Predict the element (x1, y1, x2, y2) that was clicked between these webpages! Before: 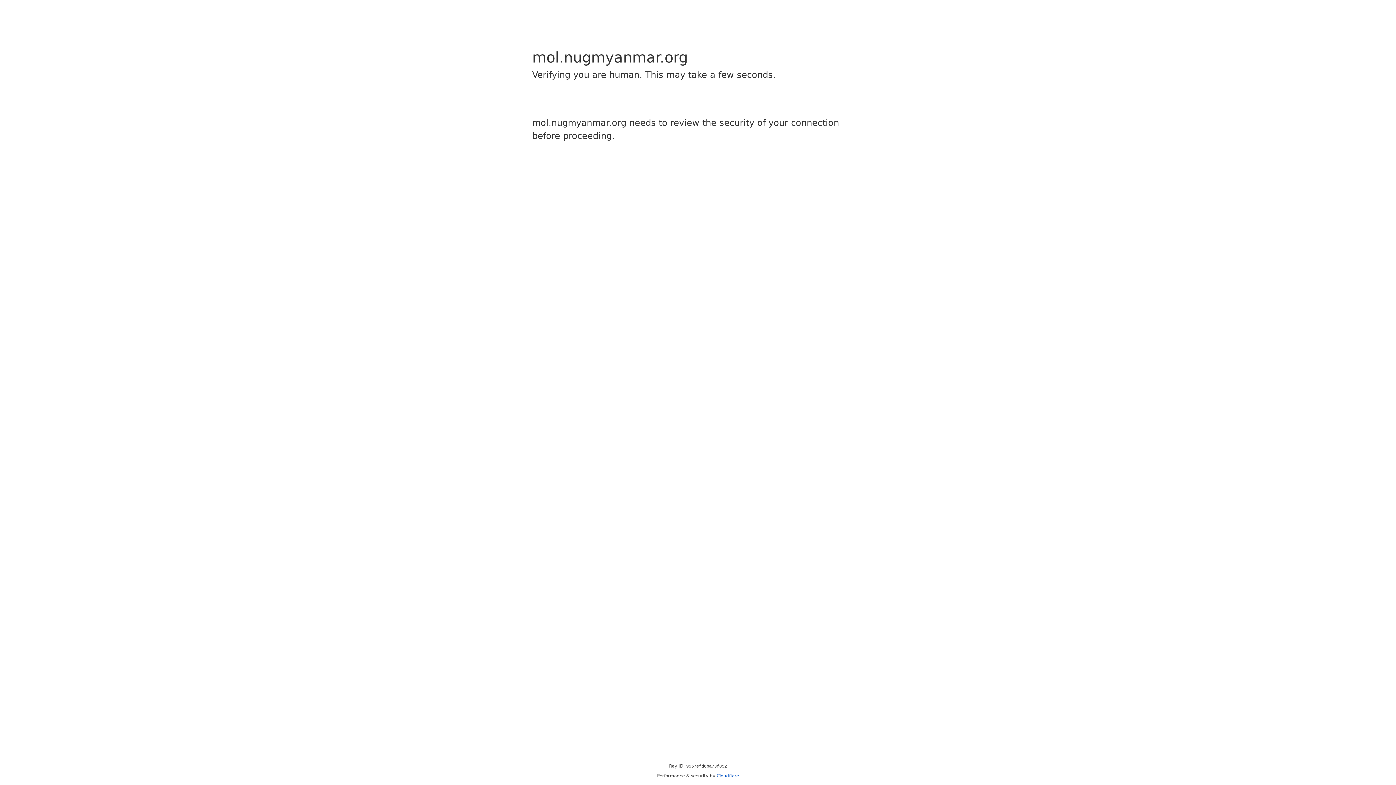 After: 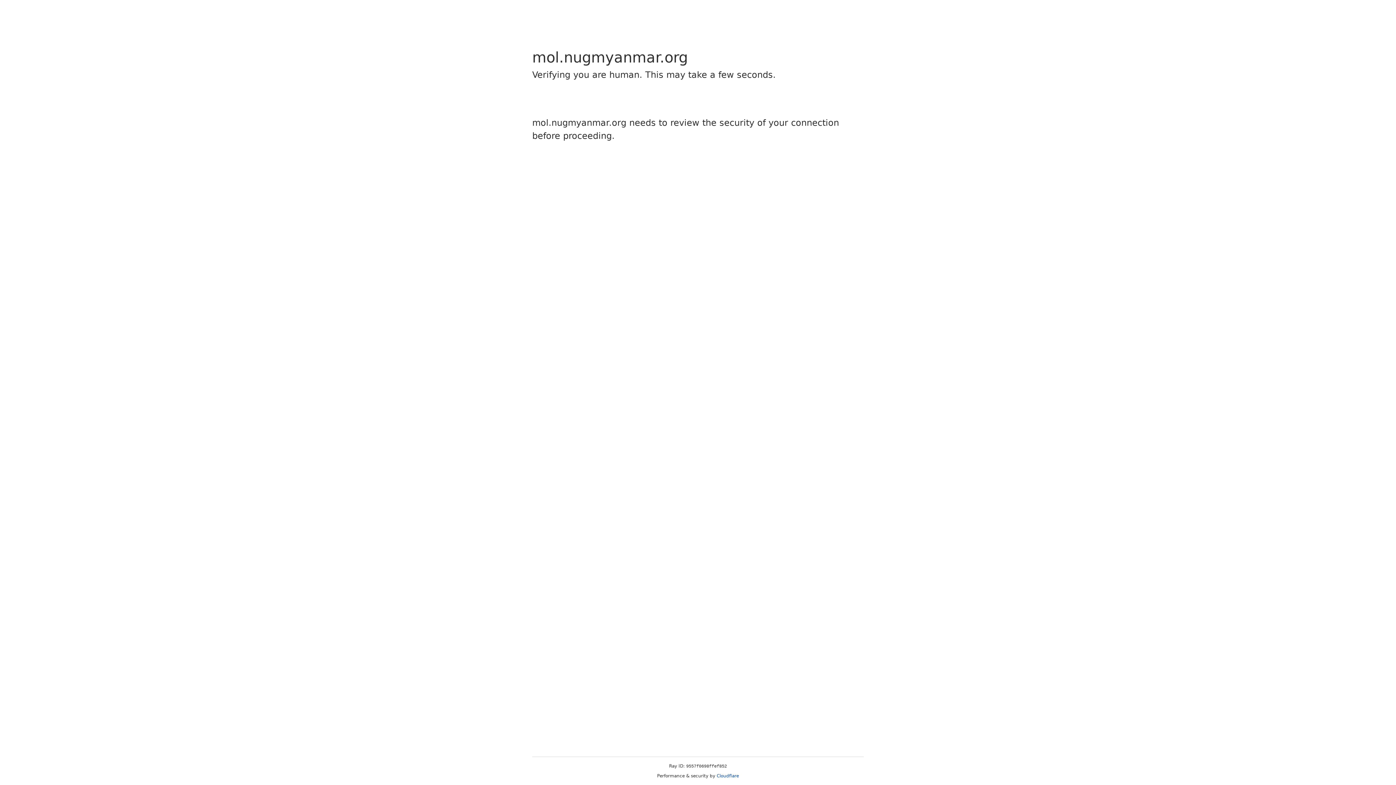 Action: bbox: (716, 773, 739, 778) label: Cloudflare